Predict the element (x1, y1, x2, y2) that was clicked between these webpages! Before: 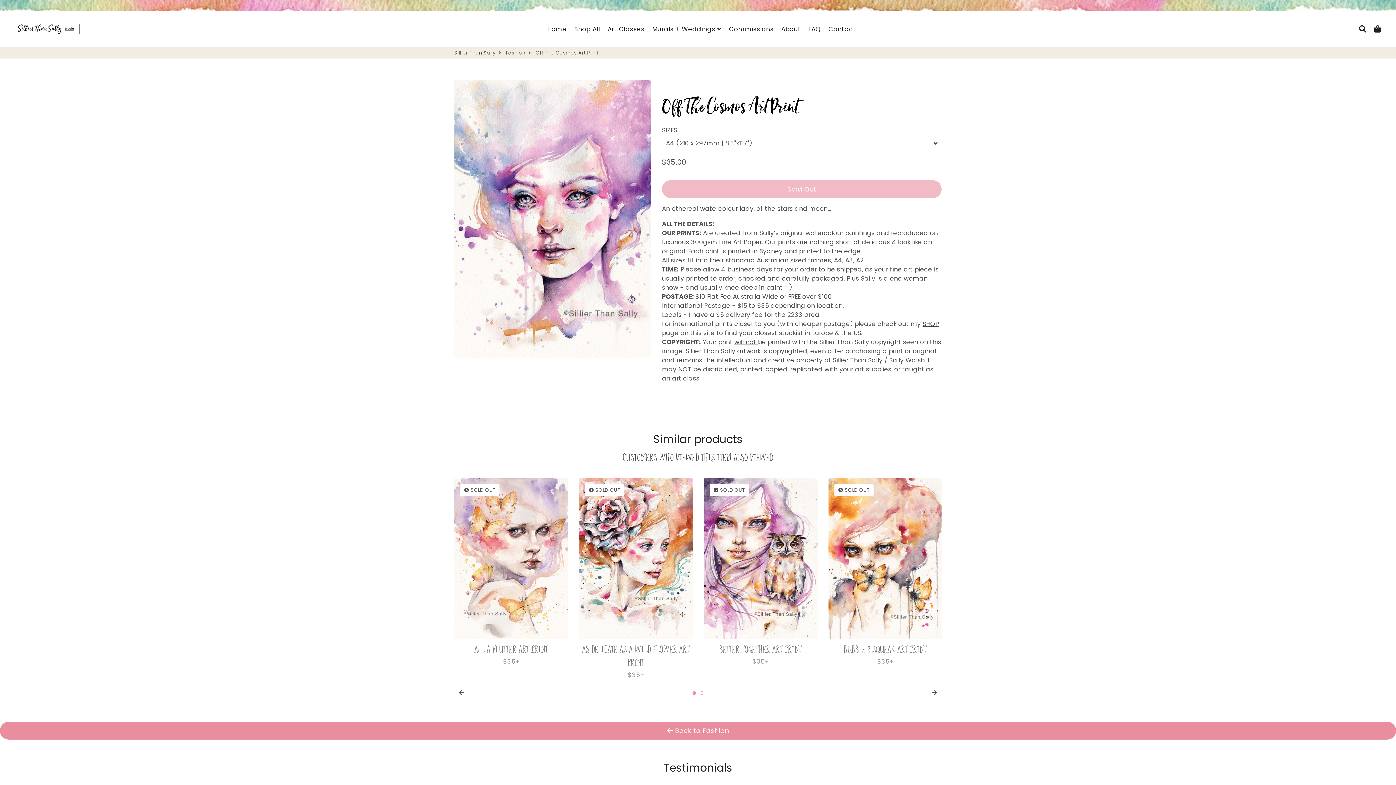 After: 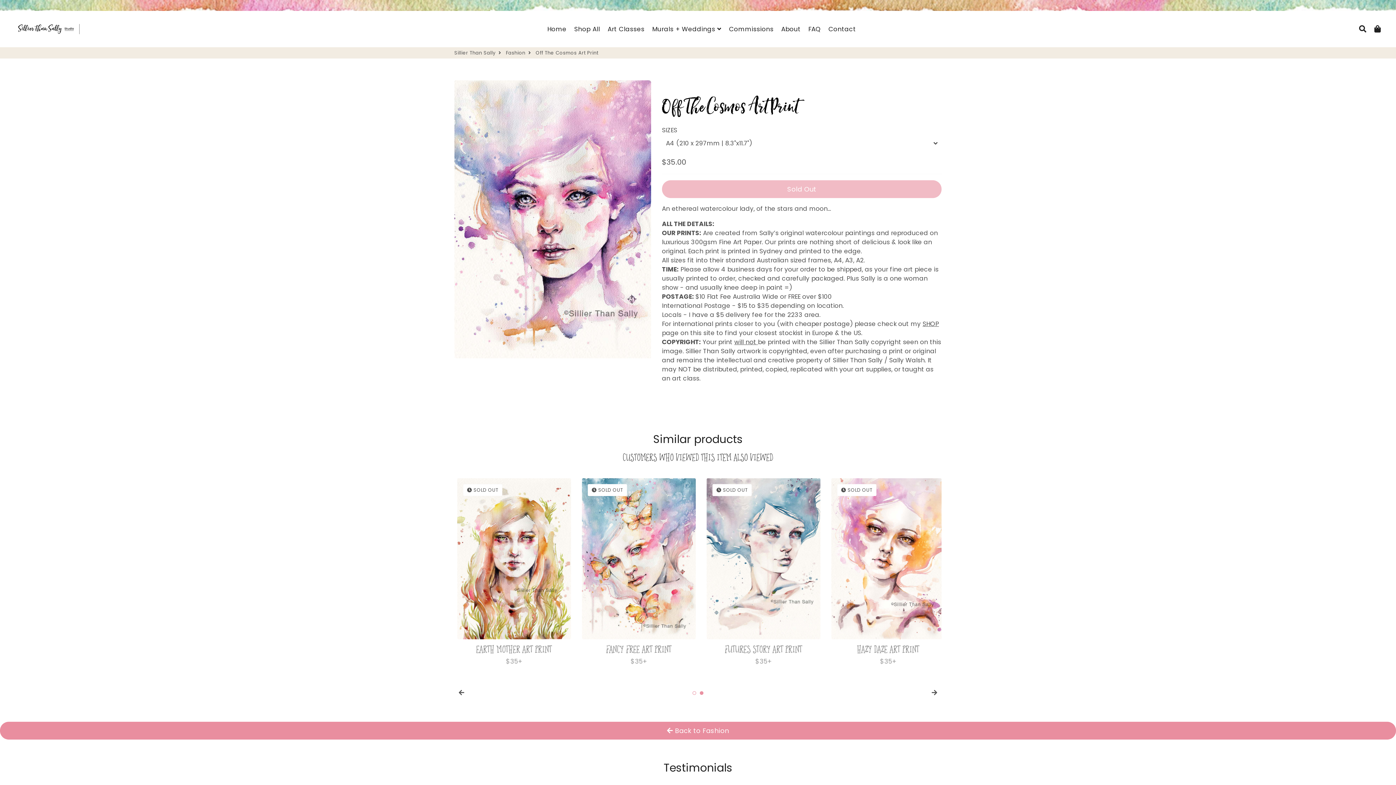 Action: bbox: (700, 691, 703, 695) label: 2 of 2